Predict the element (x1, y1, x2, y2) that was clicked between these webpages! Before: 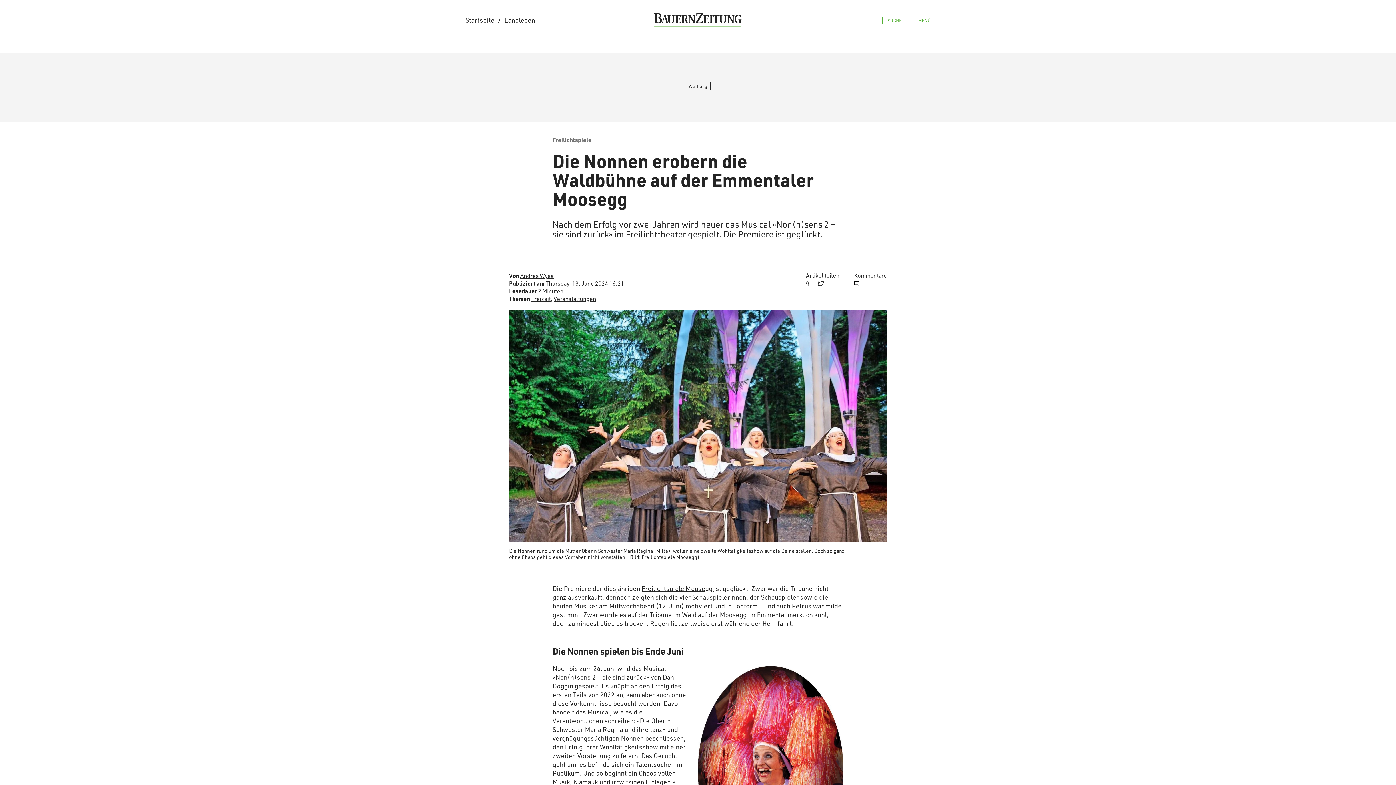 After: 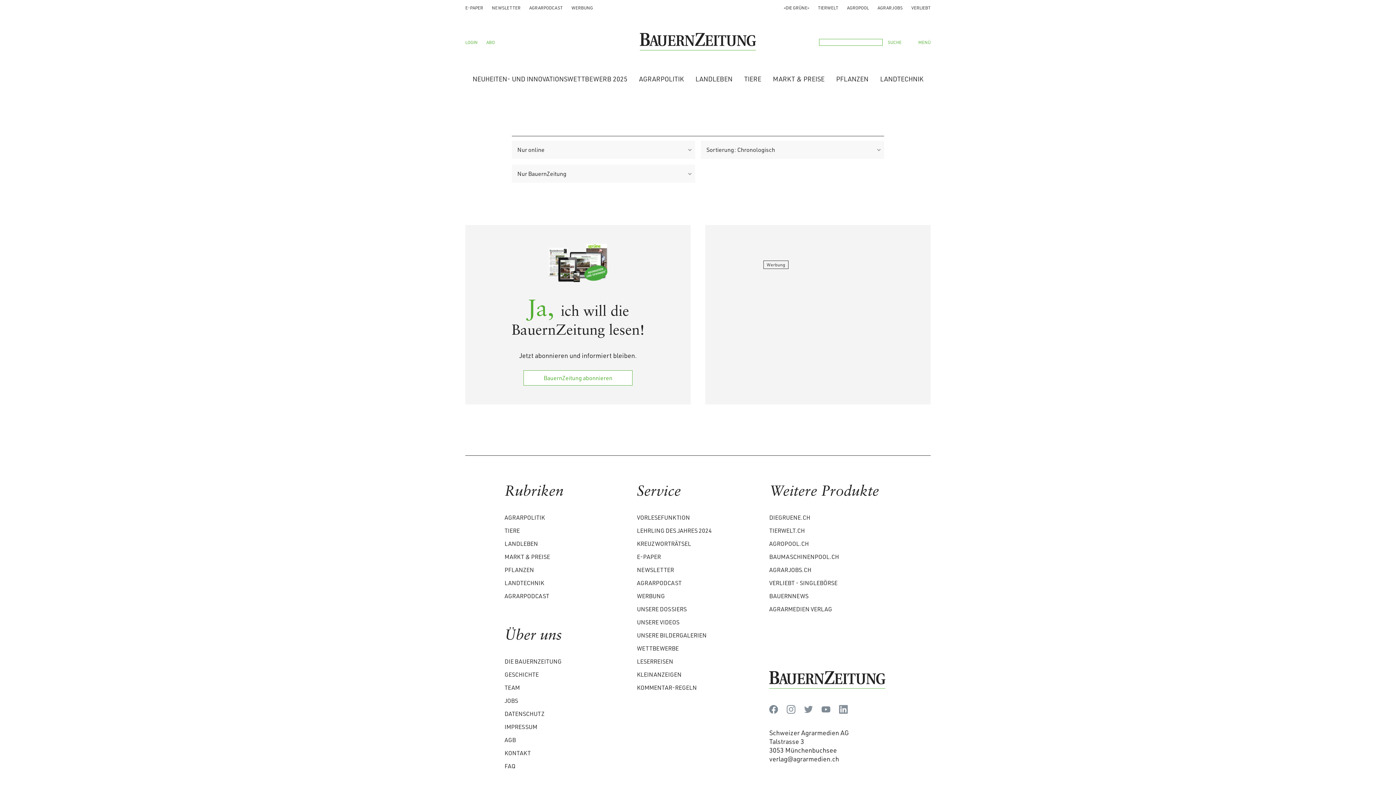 Action: bbox: (888, 17, 901, 23) label: SUCHE